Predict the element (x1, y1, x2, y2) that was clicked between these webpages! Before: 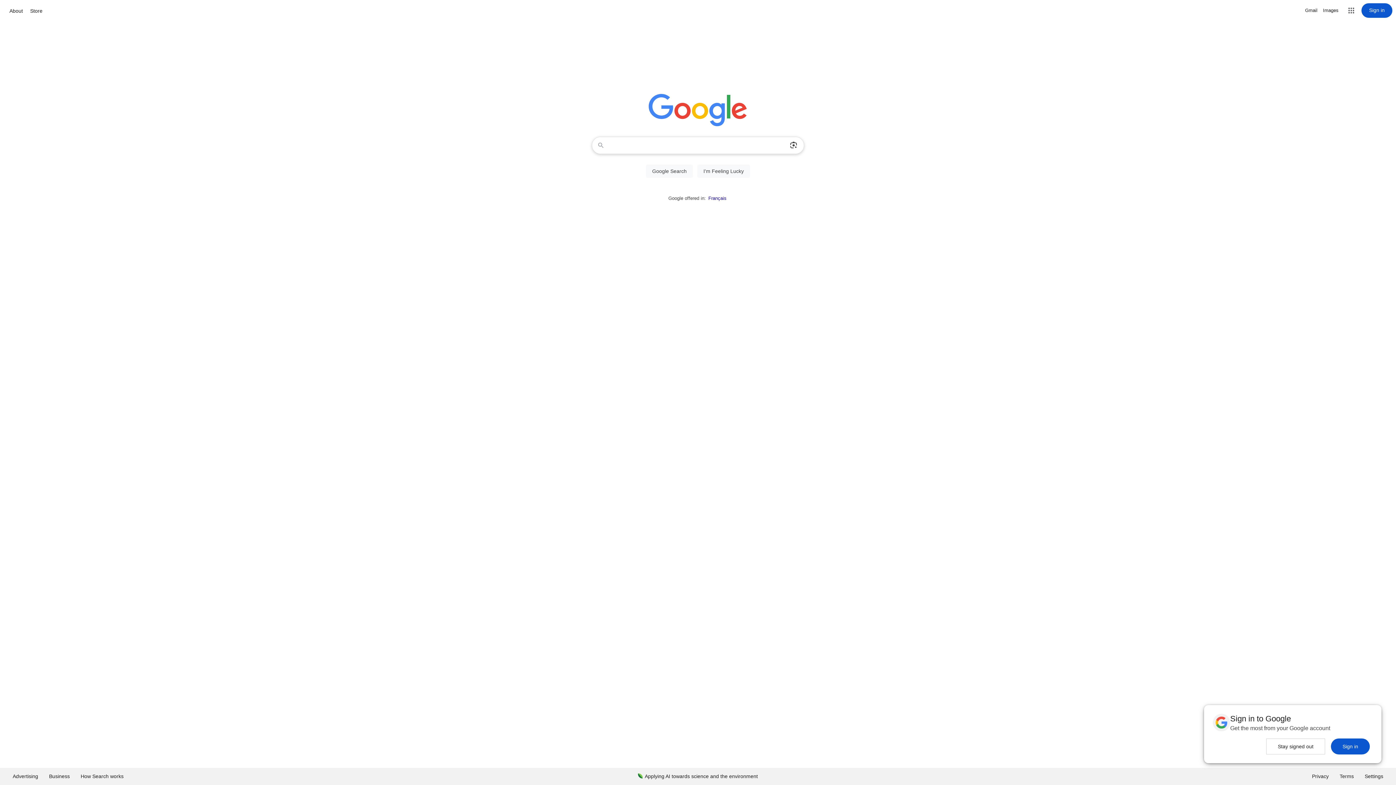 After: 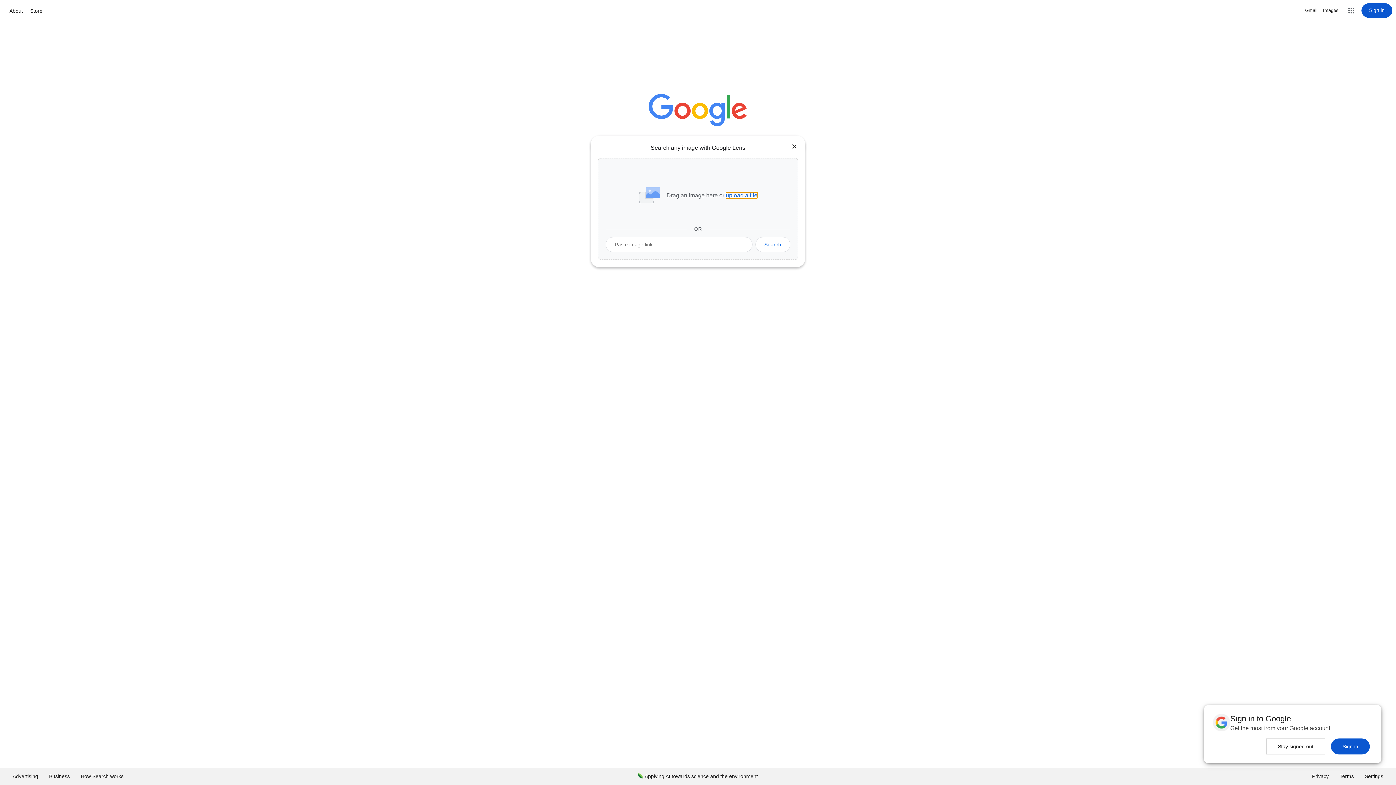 Action: label: Search by image bbox: (786, 137, 801, 153)